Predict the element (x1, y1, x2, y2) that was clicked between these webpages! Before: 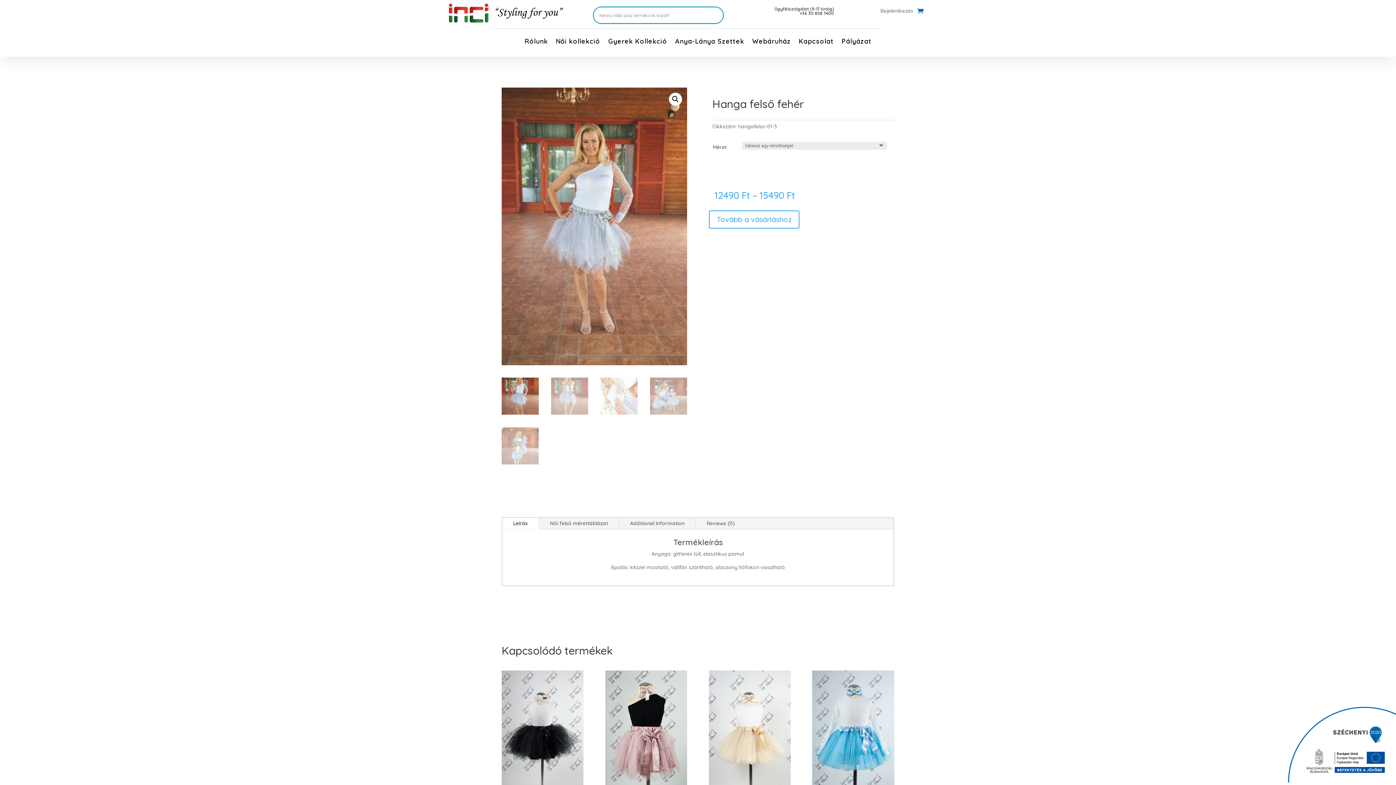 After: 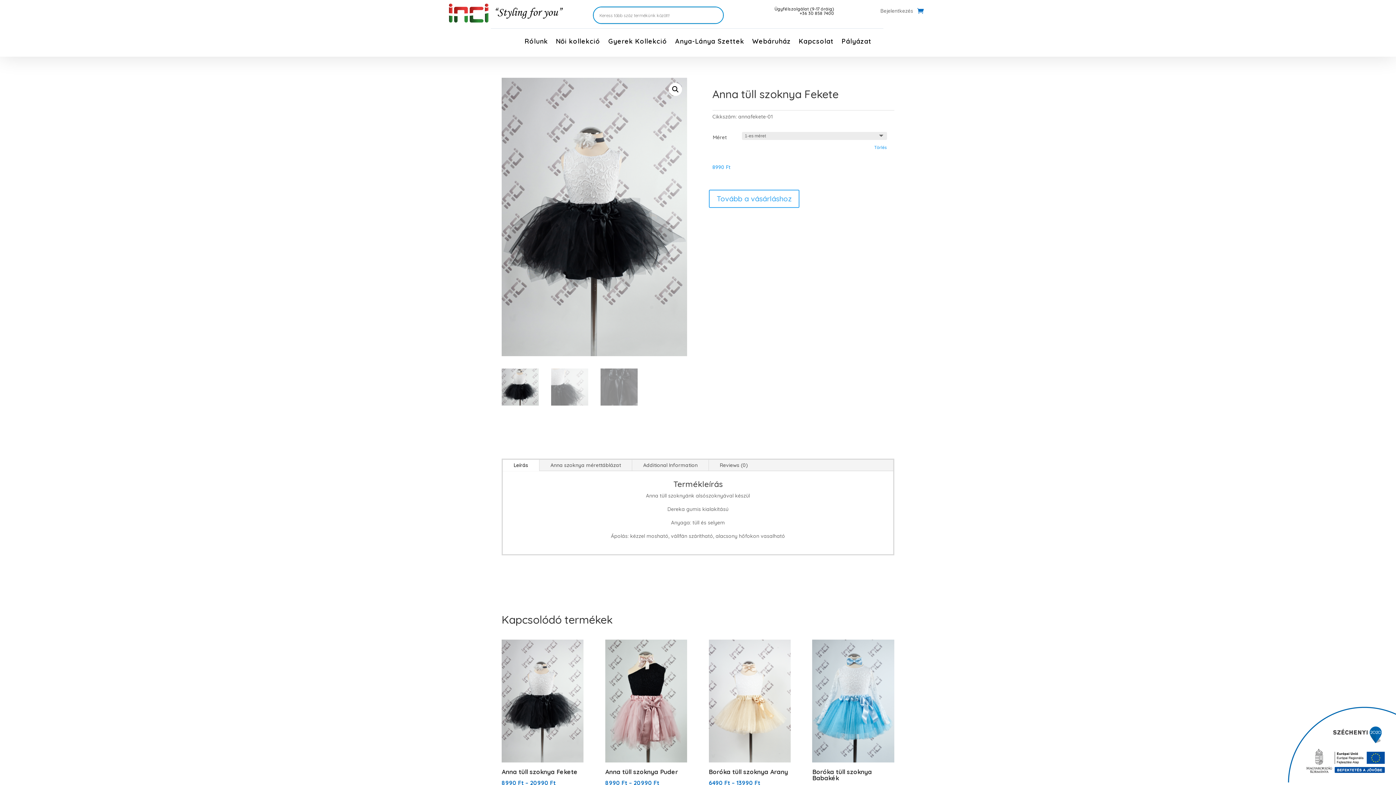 Action: label: Anna tüll szoknya Fekete
8990 Ft – 20990 Ft bbox: (501, 670, 583, 818)